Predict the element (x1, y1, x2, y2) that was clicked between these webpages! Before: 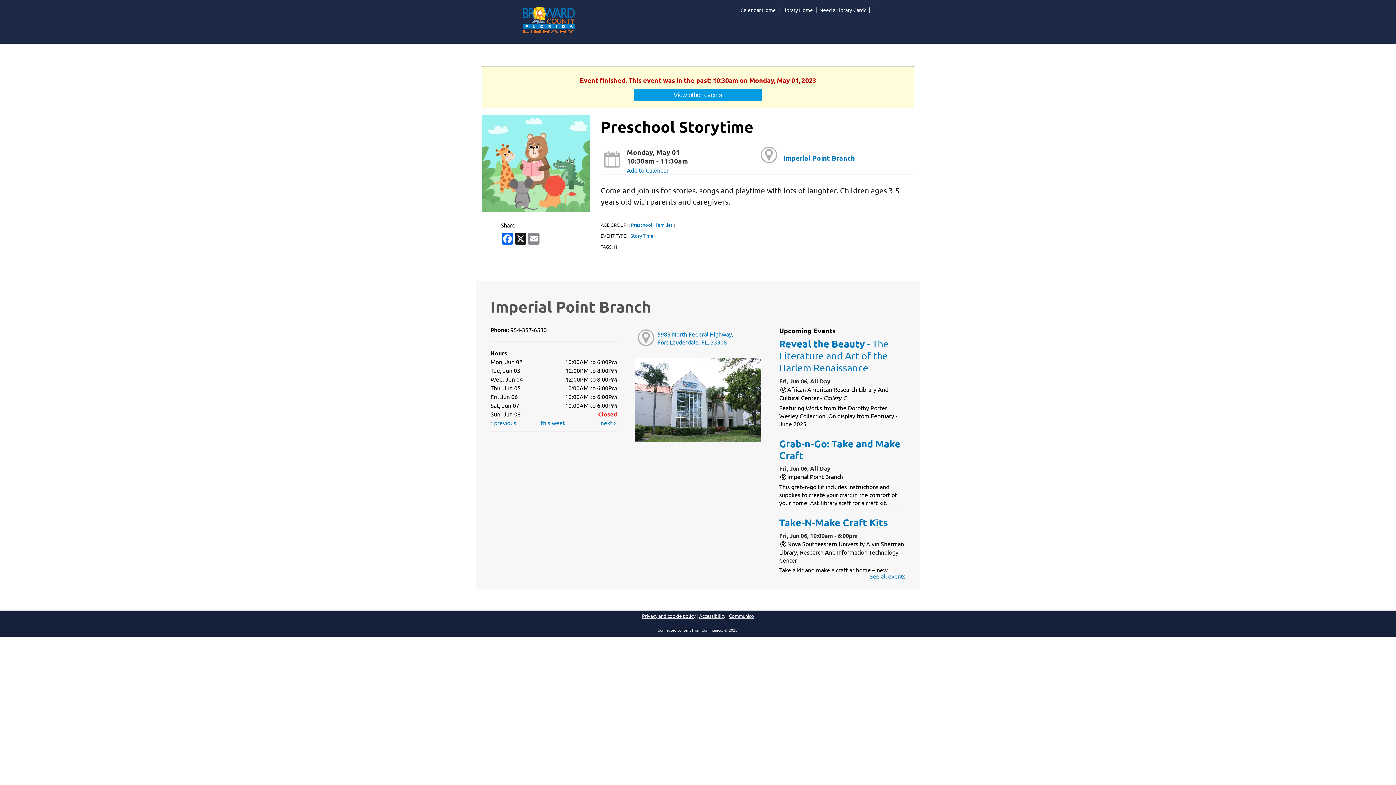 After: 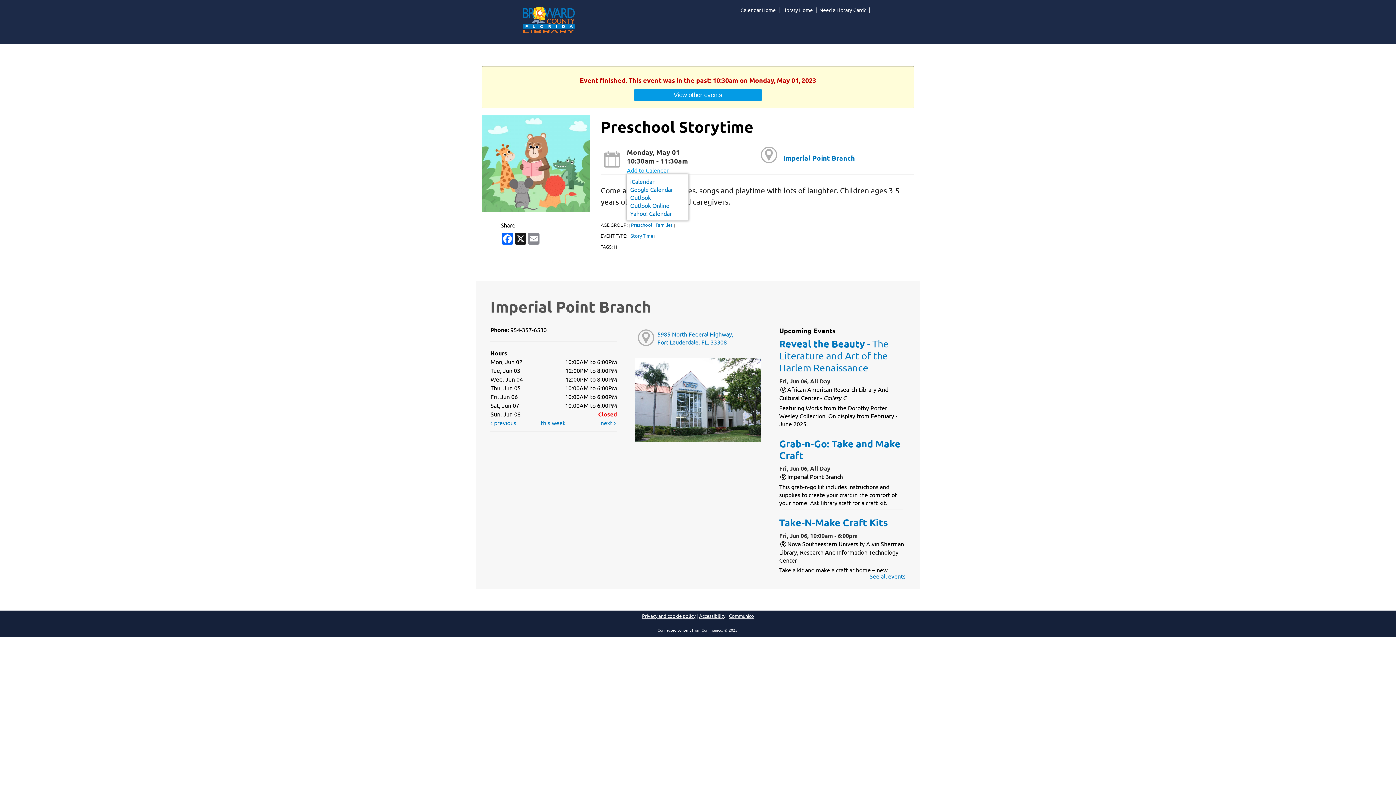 Action: label: Add to Calendar bbox: (627, 166, 668, 174)